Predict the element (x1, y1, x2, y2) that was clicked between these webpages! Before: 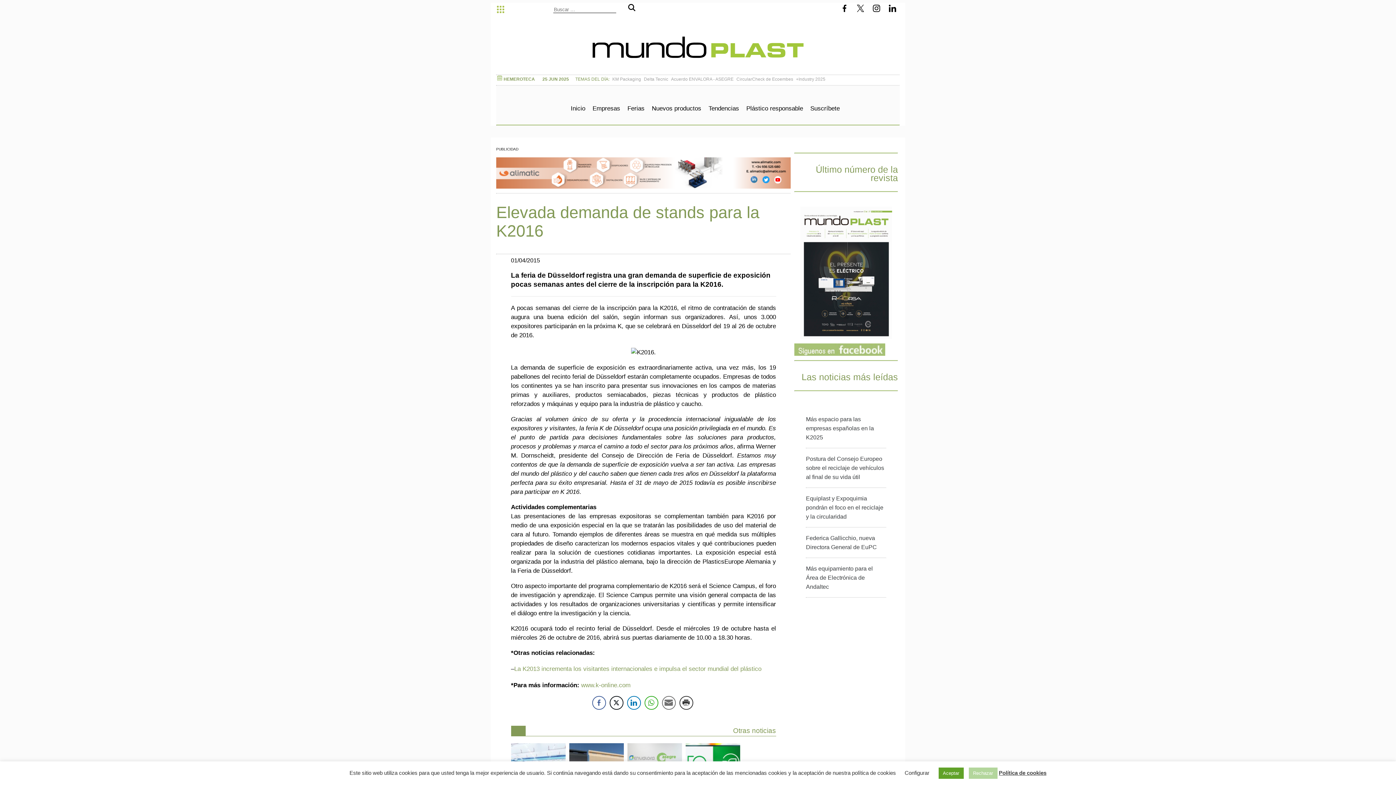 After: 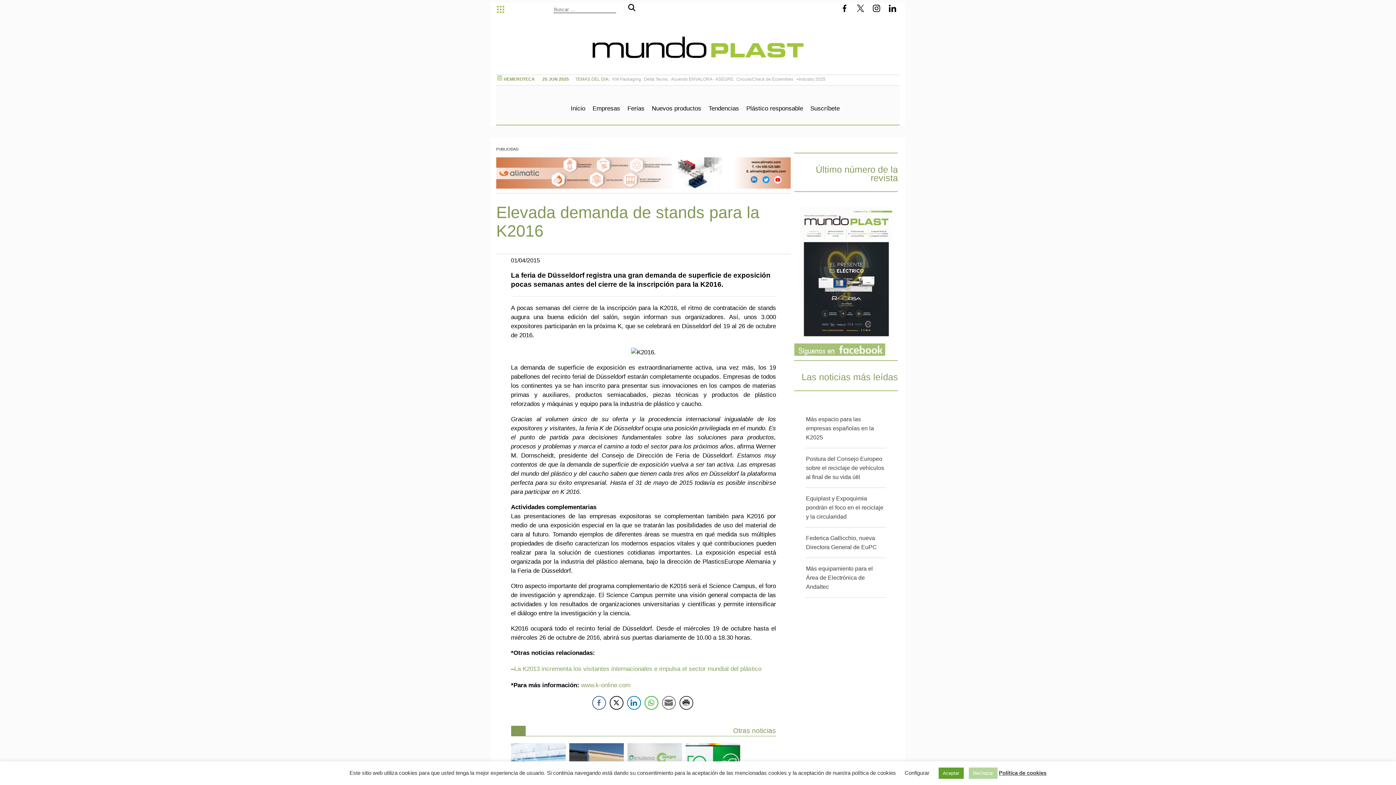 Action: bbox: (873, 6, 881, 13) label:  